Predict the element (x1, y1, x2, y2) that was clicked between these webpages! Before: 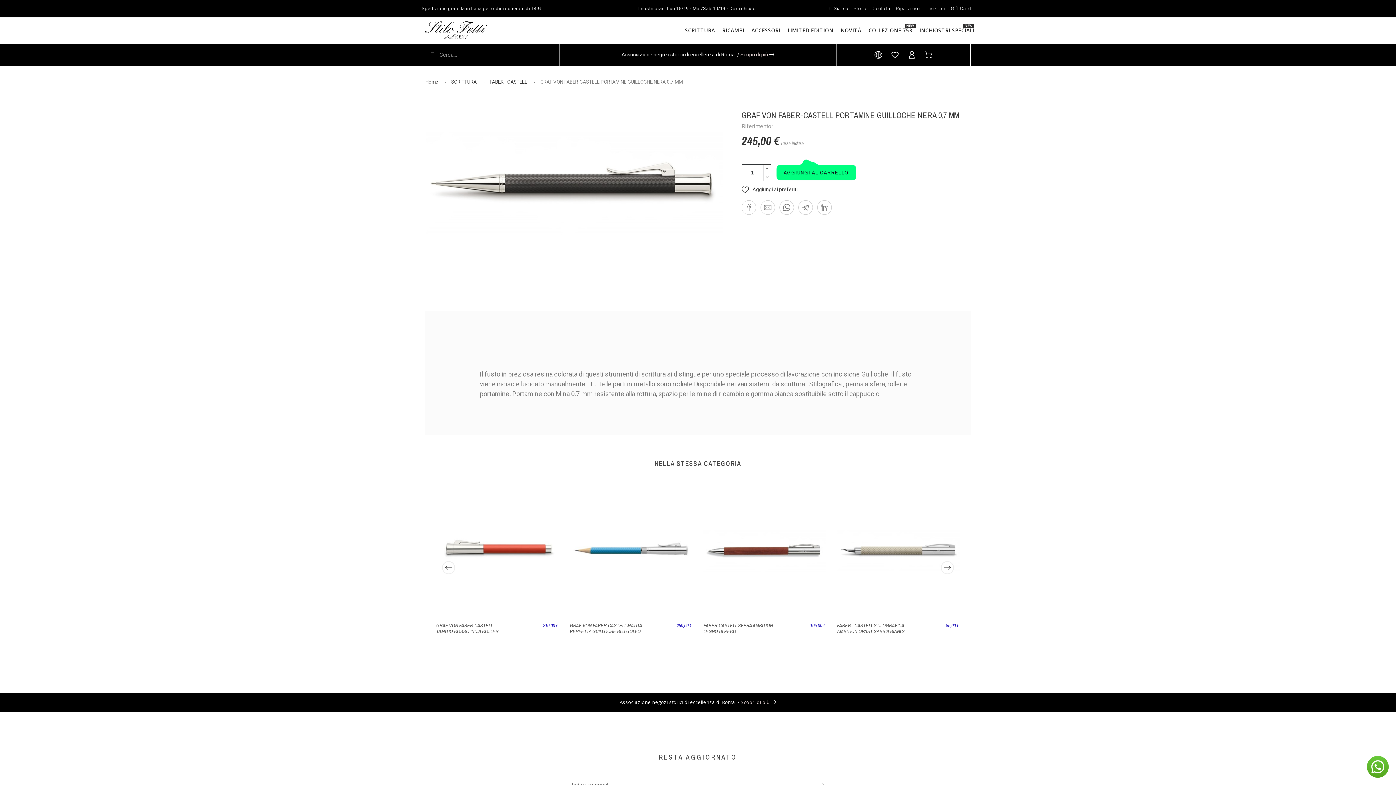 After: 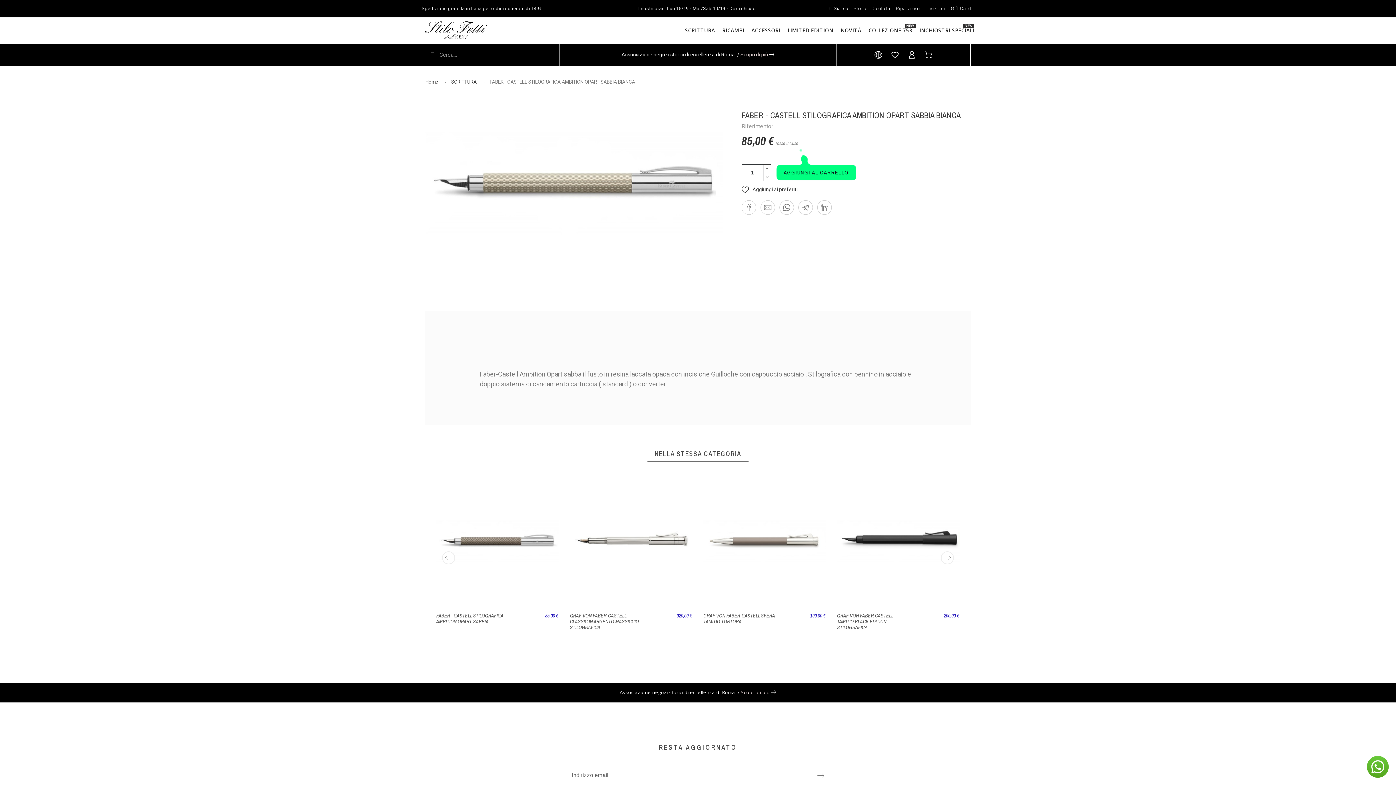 Action: bbox: (837, 489, 960, 612)